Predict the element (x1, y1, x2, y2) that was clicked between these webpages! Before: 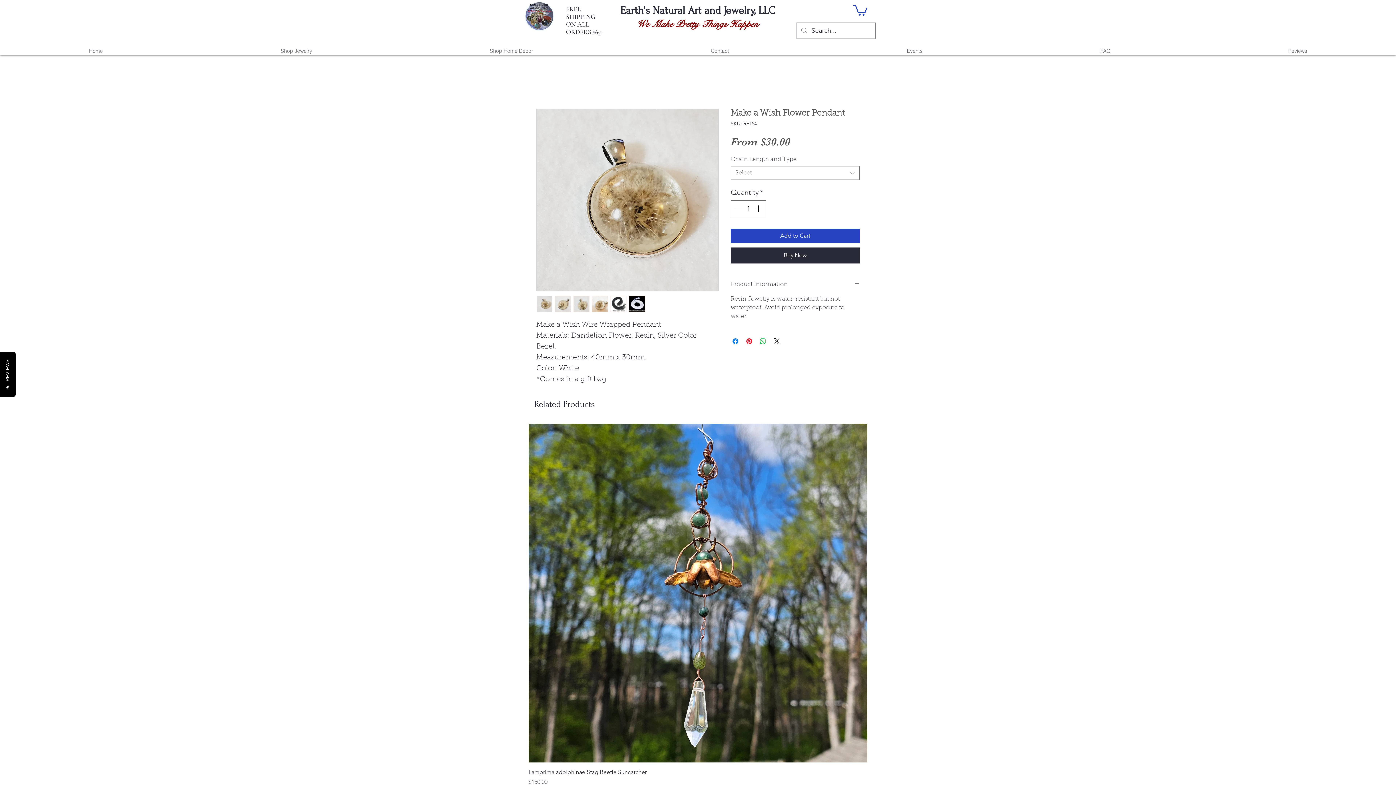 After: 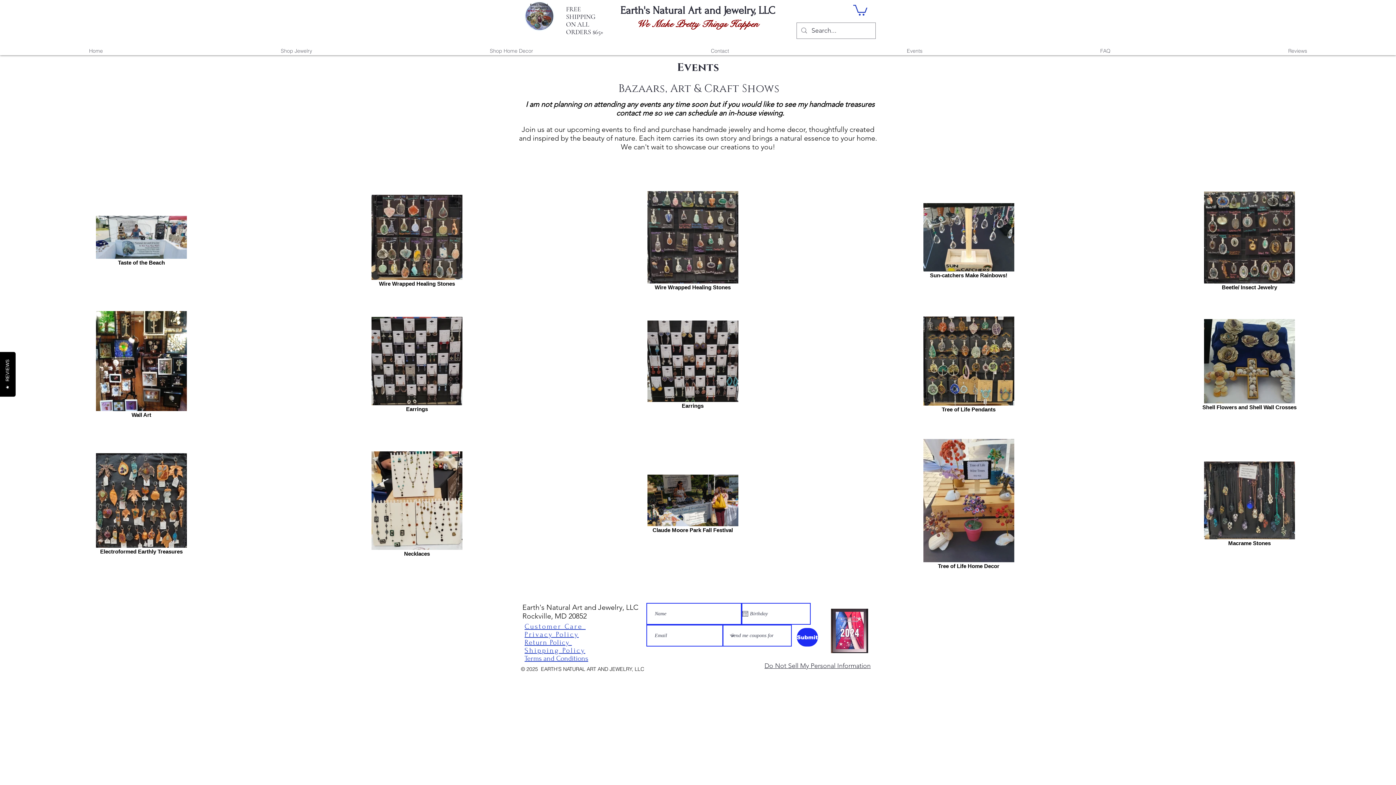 Action: bbox: (818, 43, 1011, 57) label: Events